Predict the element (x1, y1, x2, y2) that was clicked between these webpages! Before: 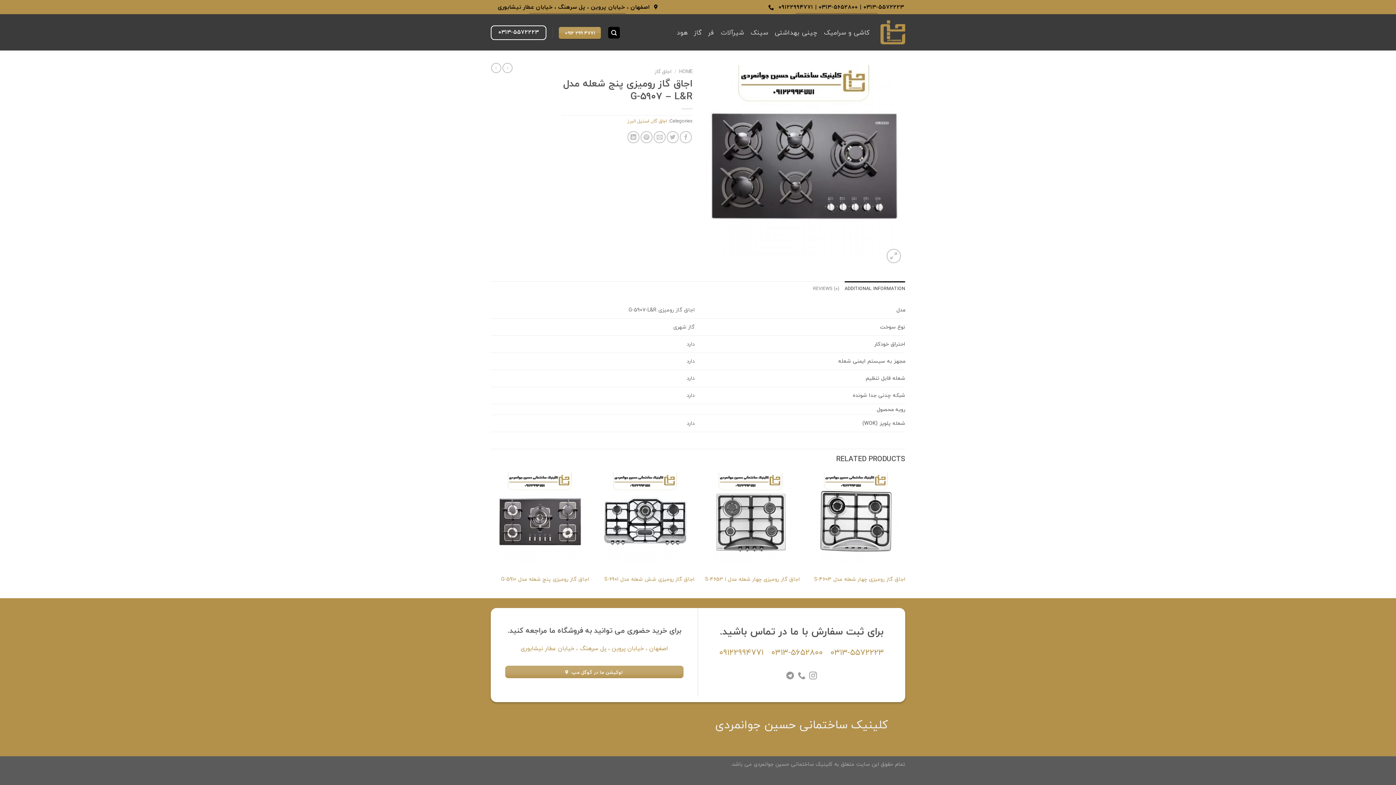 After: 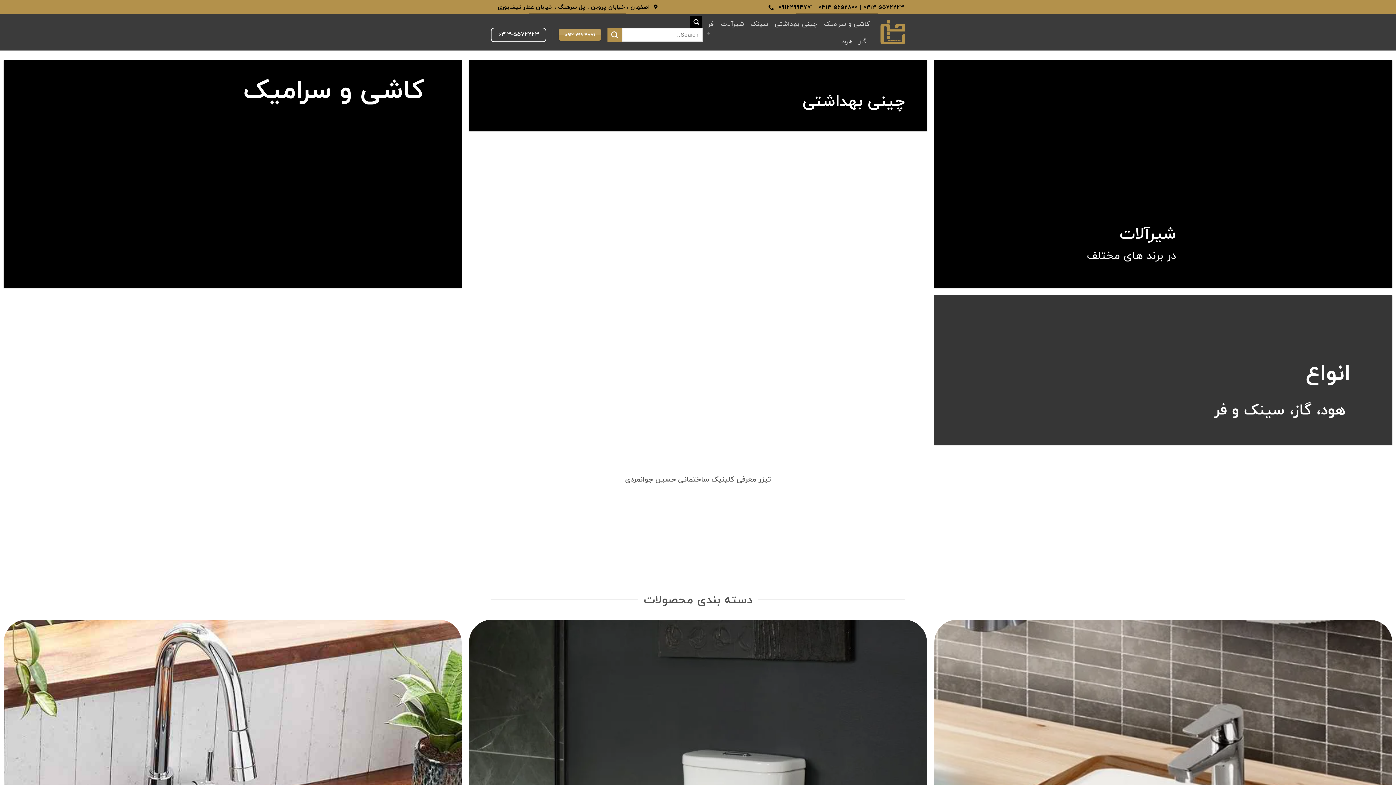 Action: bbox: (635, 716, 648, 730) label: خانه